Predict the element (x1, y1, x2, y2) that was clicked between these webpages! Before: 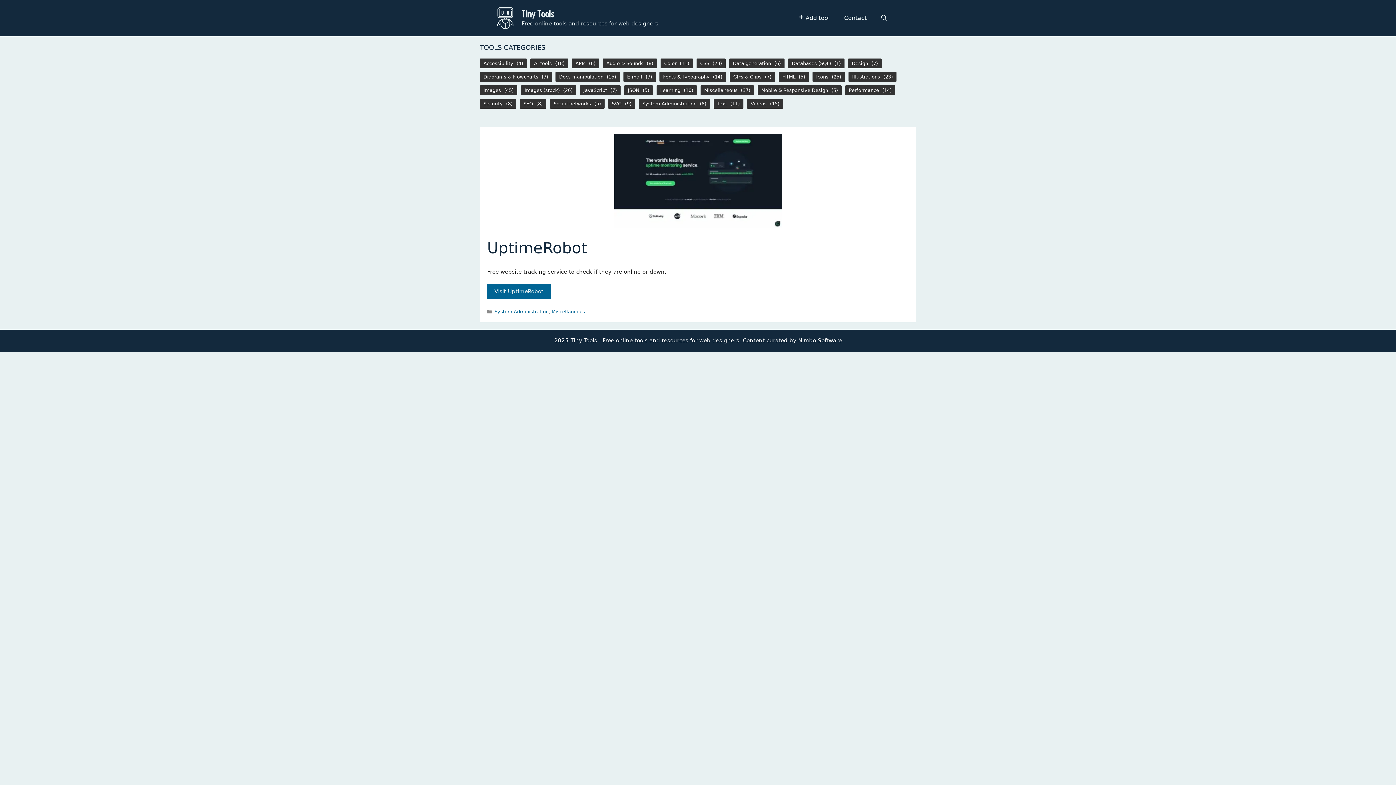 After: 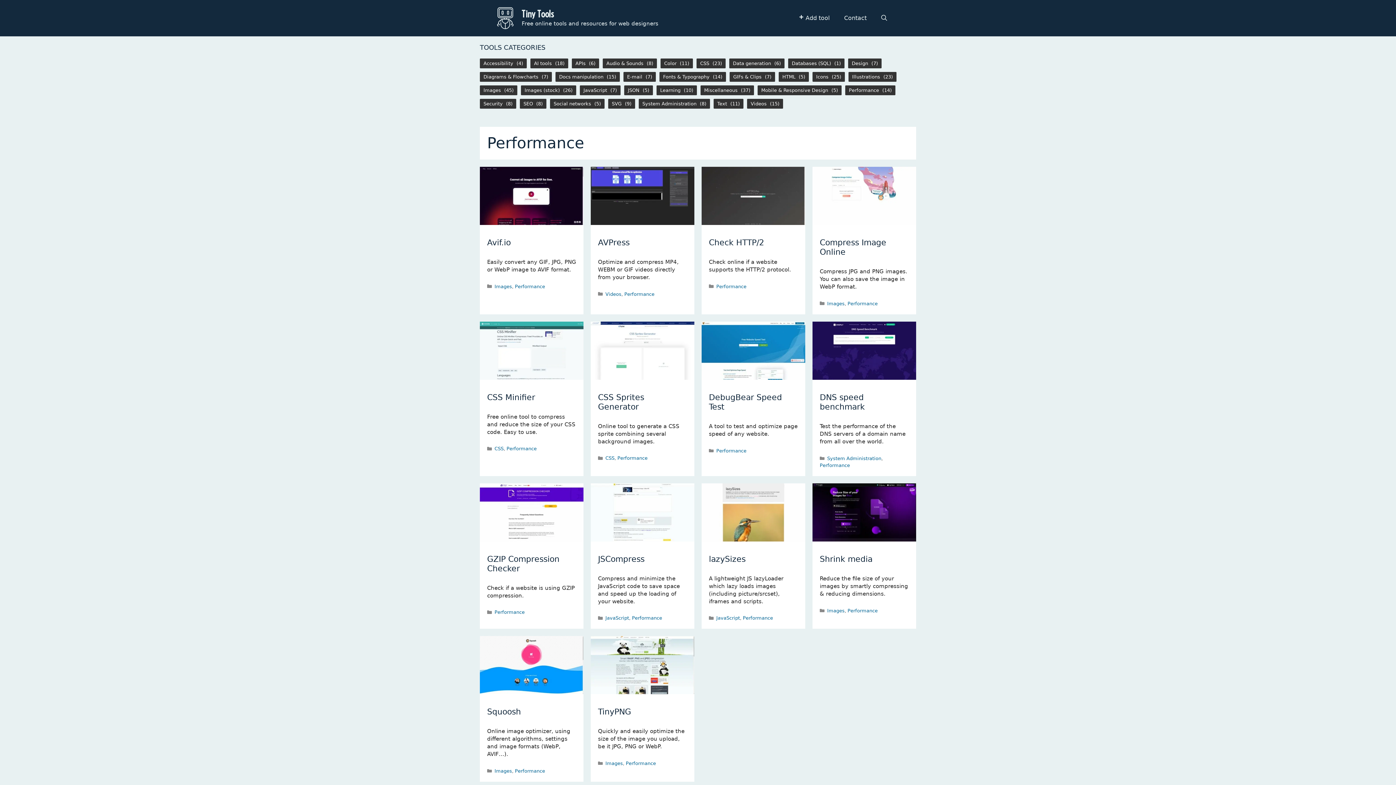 Action: label: Performance bbox: (845, 85, 881, 95)